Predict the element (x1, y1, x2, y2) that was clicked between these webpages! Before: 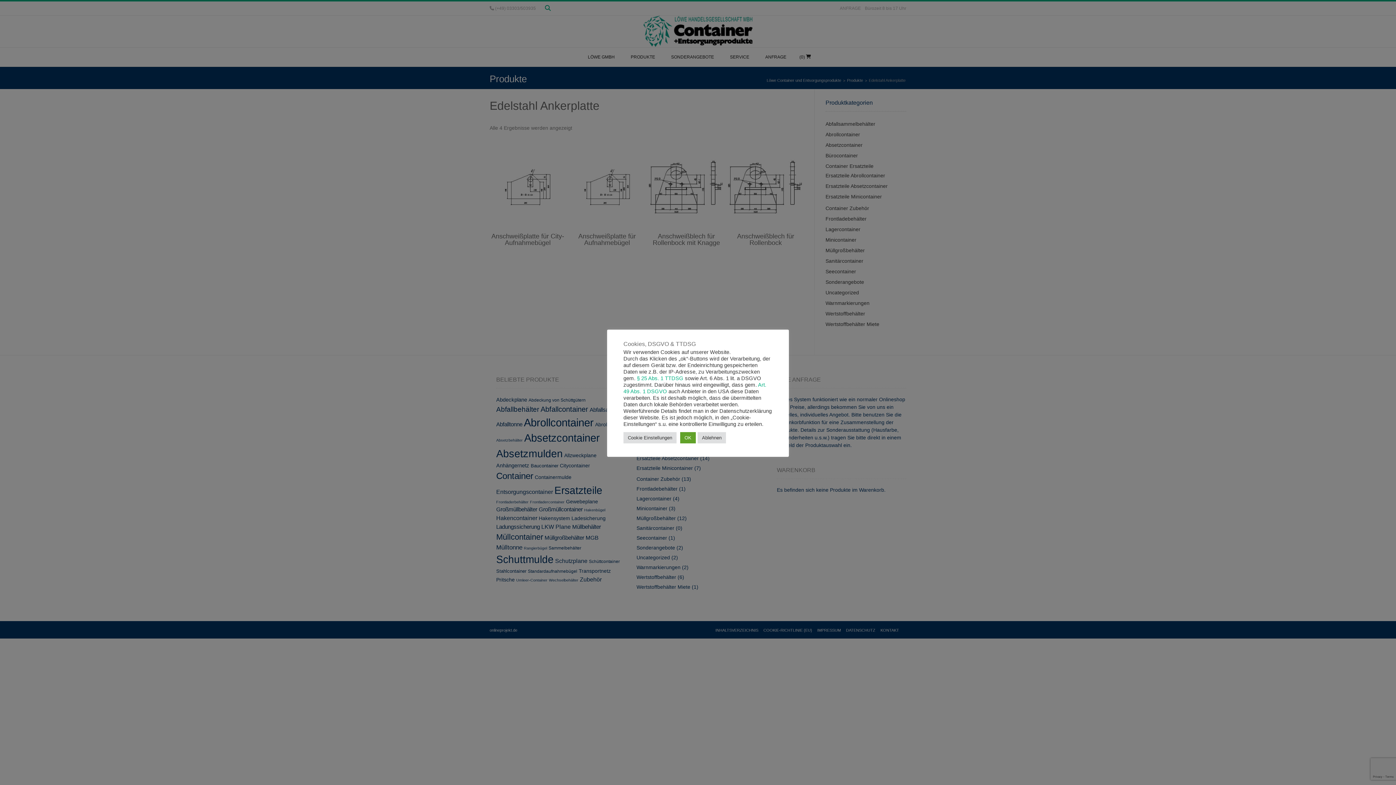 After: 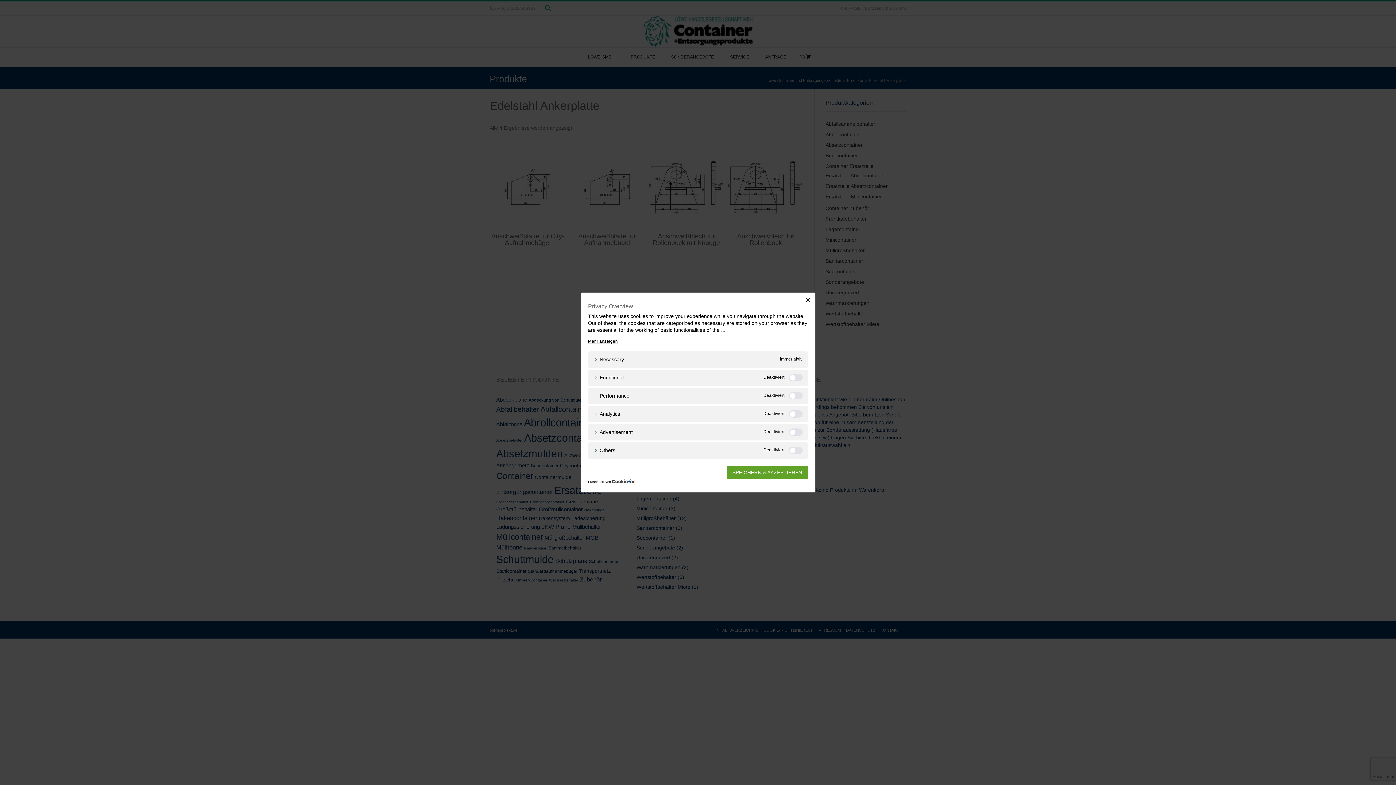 Action: bbox: (623, 432, 676, 443) label: Cookie Einstellungen